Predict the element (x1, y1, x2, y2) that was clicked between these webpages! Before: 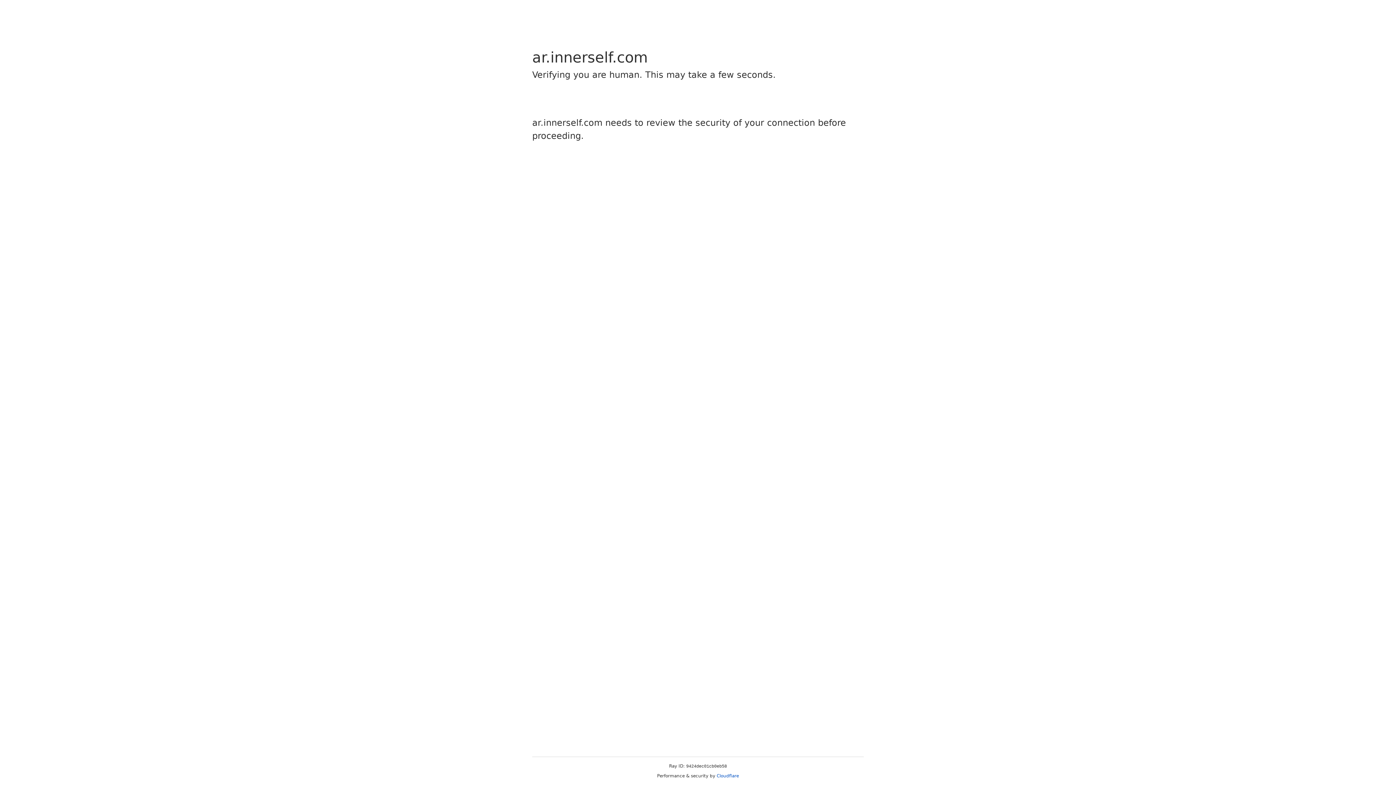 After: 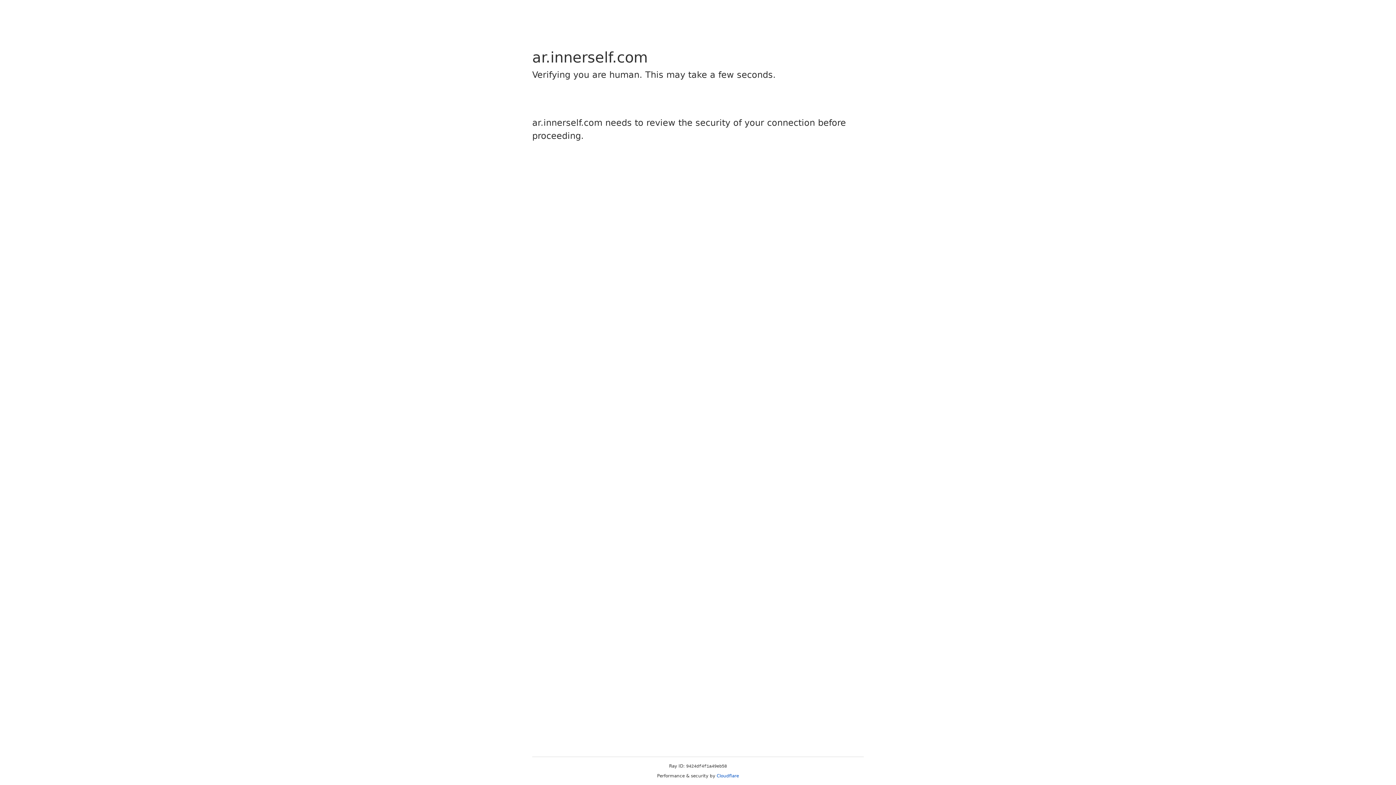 Action: label: Cloudflare bbox: (716, 773, 739, 778)